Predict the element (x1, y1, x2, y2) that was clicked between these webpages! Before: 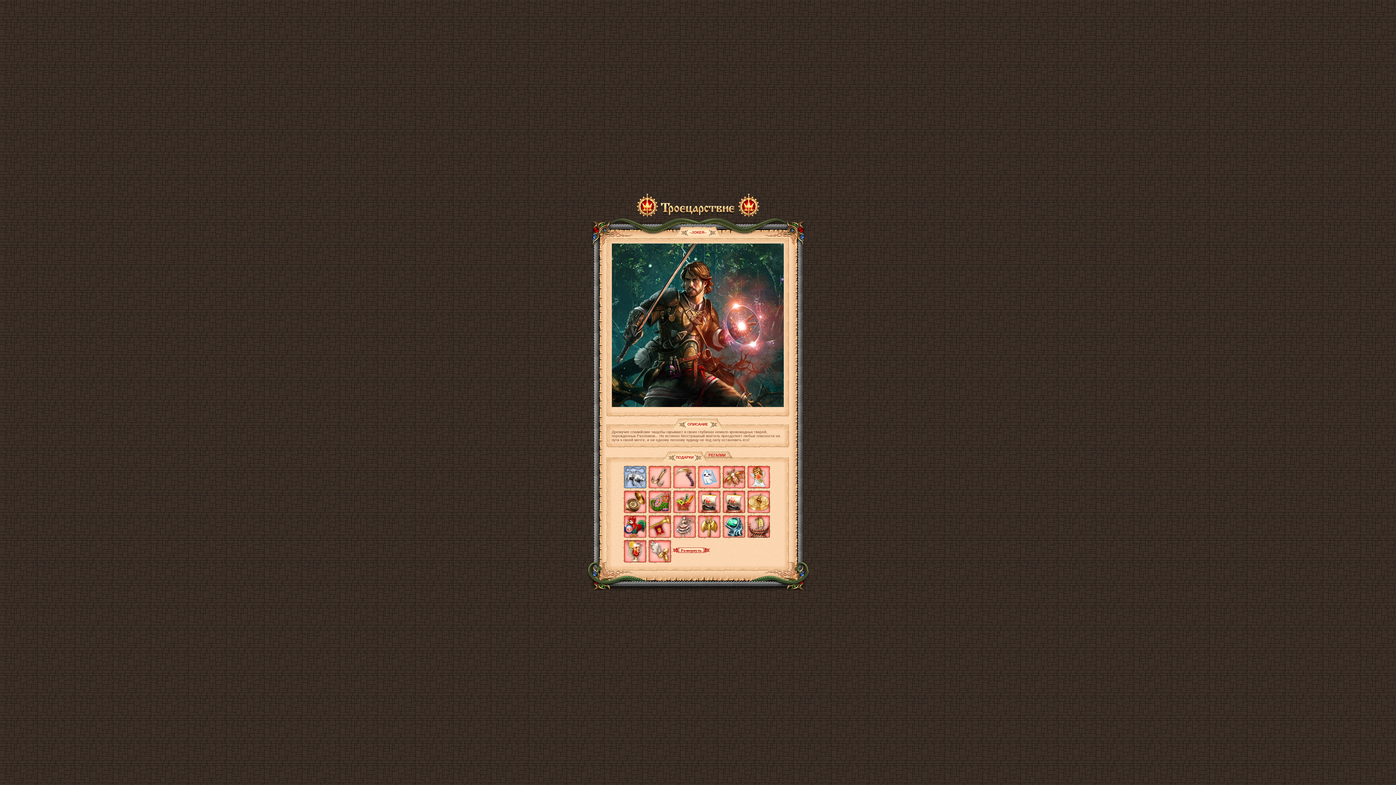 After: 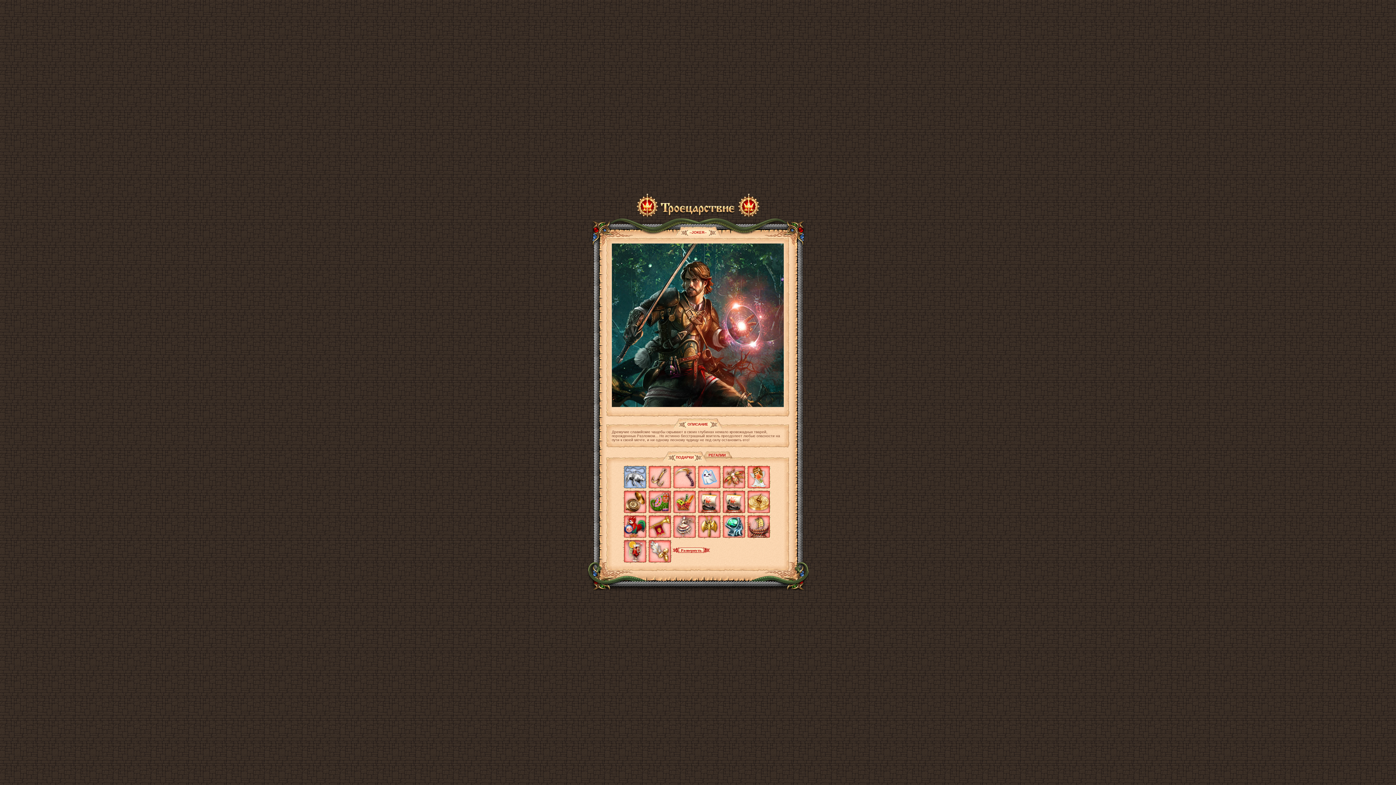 Action: bbox: (673, 534, 695, 538)